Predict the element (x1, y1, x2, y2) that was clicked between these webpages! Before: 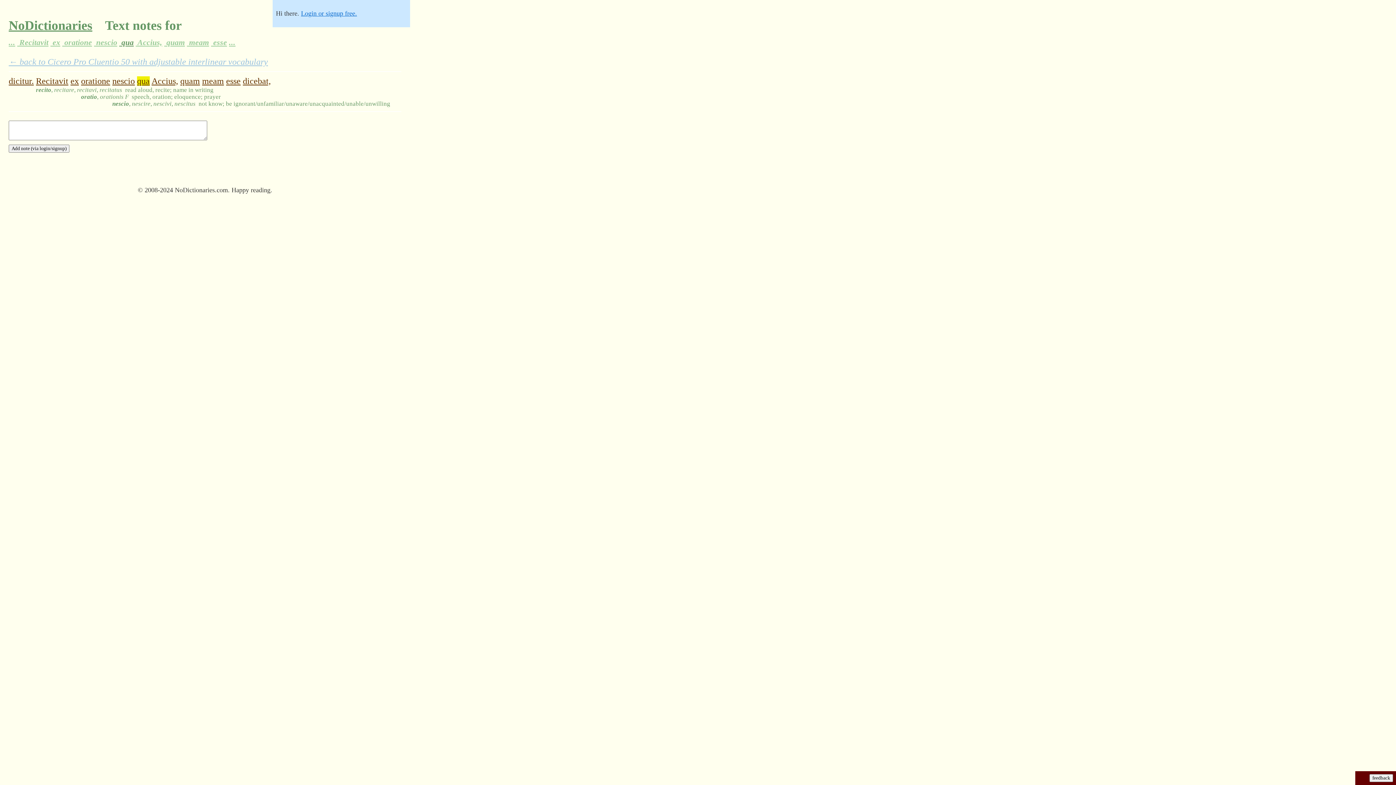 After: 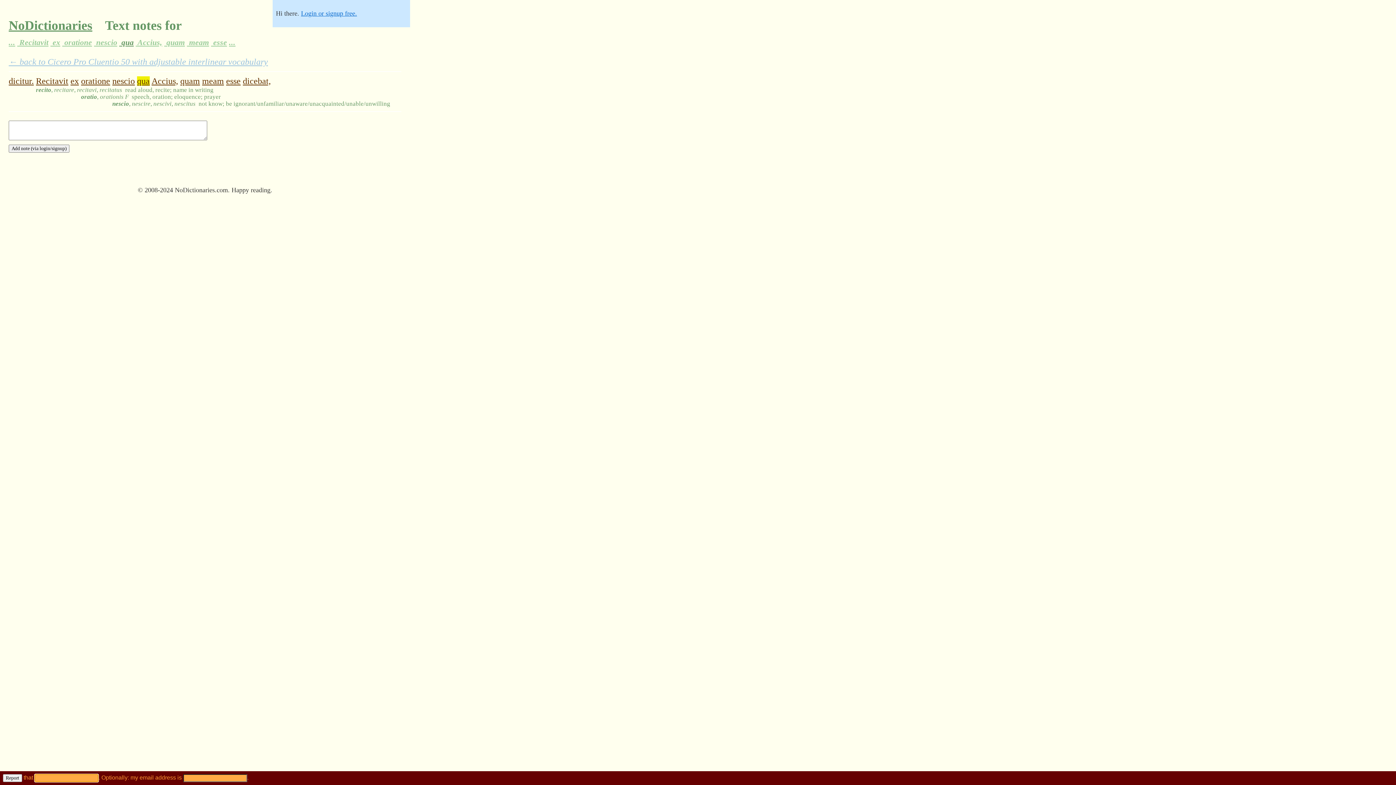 Action: label: feedback bbox: (1369, 774, 1393, 782)